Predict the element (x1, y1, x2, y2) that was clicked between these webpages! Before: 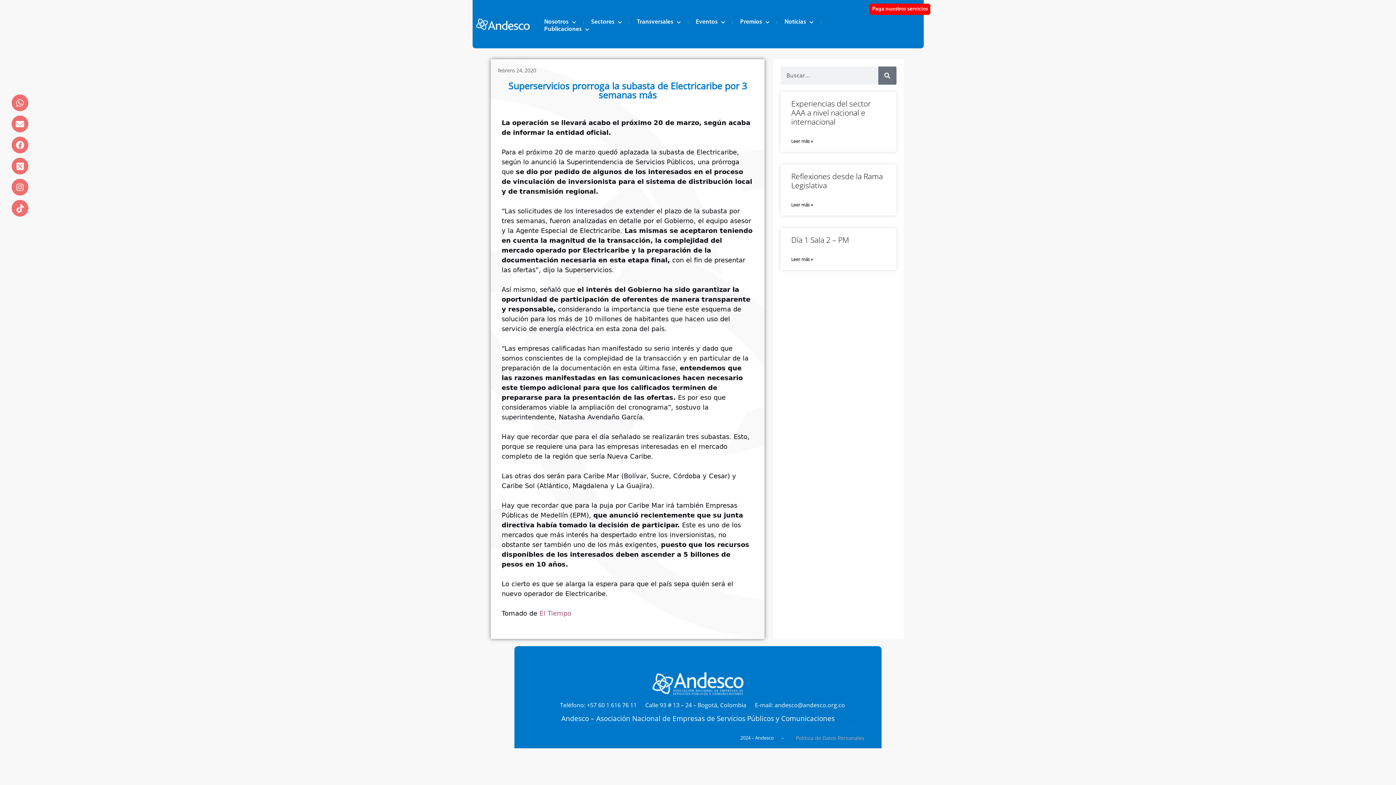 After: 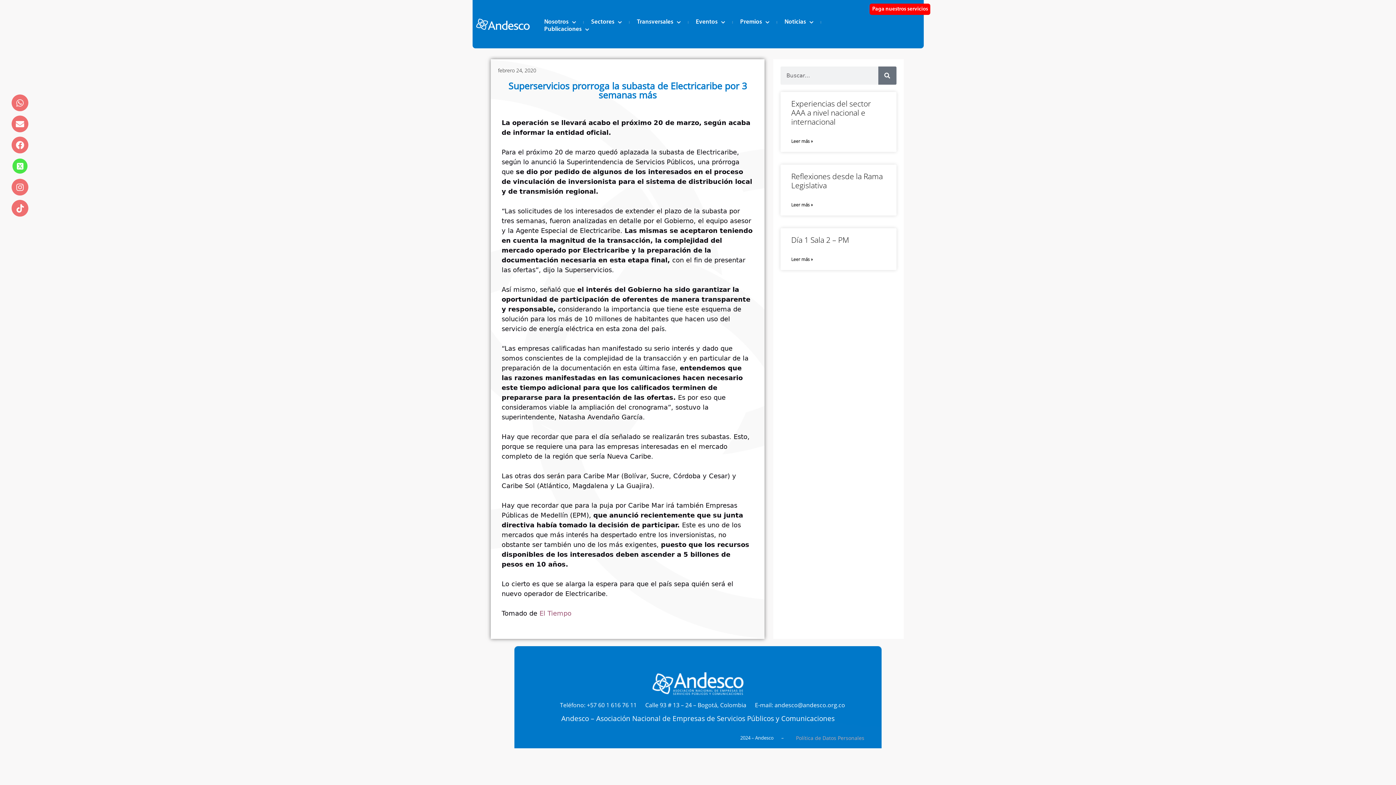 Action: bbox: (11, 157, 28, 174) label: Twitter 2023